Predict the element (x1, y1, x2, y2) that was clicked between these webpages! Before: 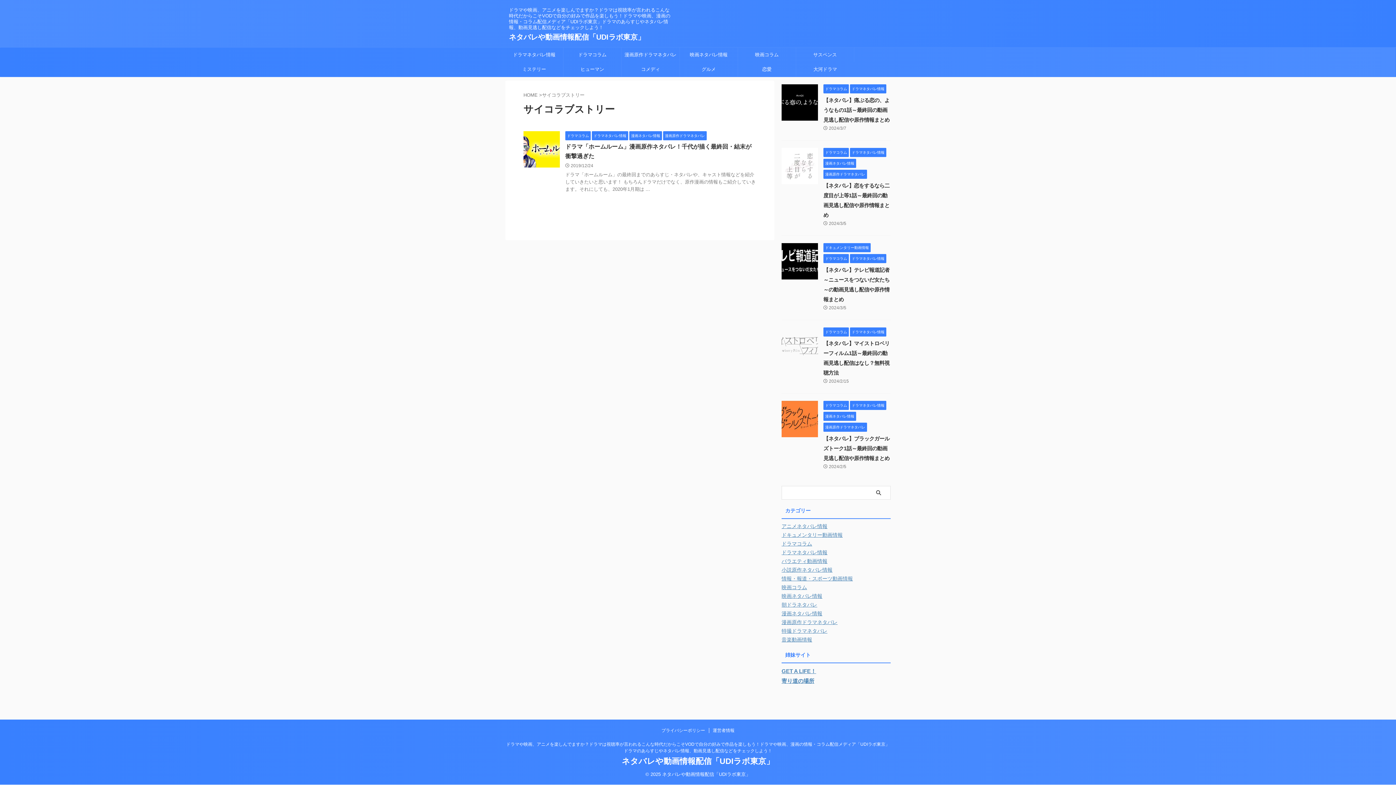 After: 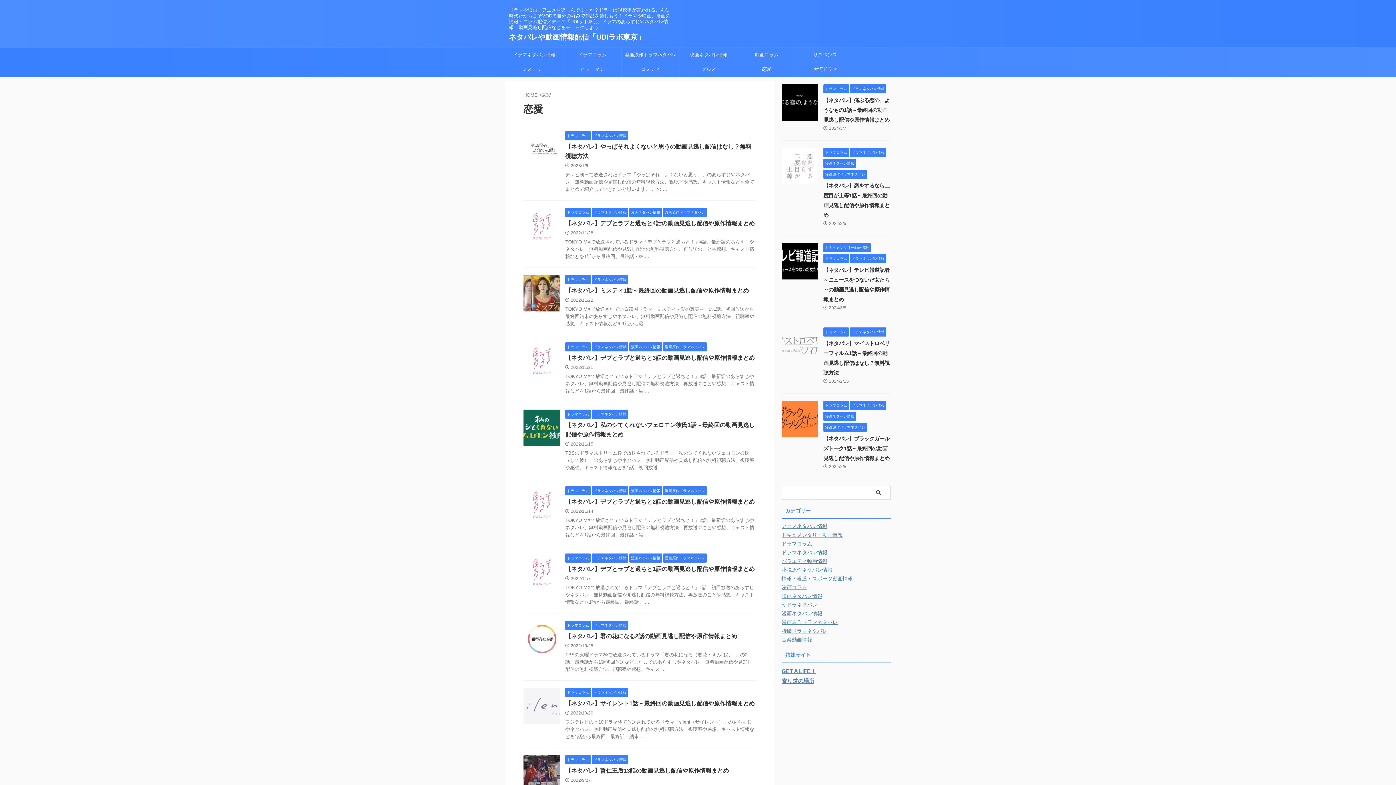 Action: bbox: (738, 62, 796, 76) label: 恋愛